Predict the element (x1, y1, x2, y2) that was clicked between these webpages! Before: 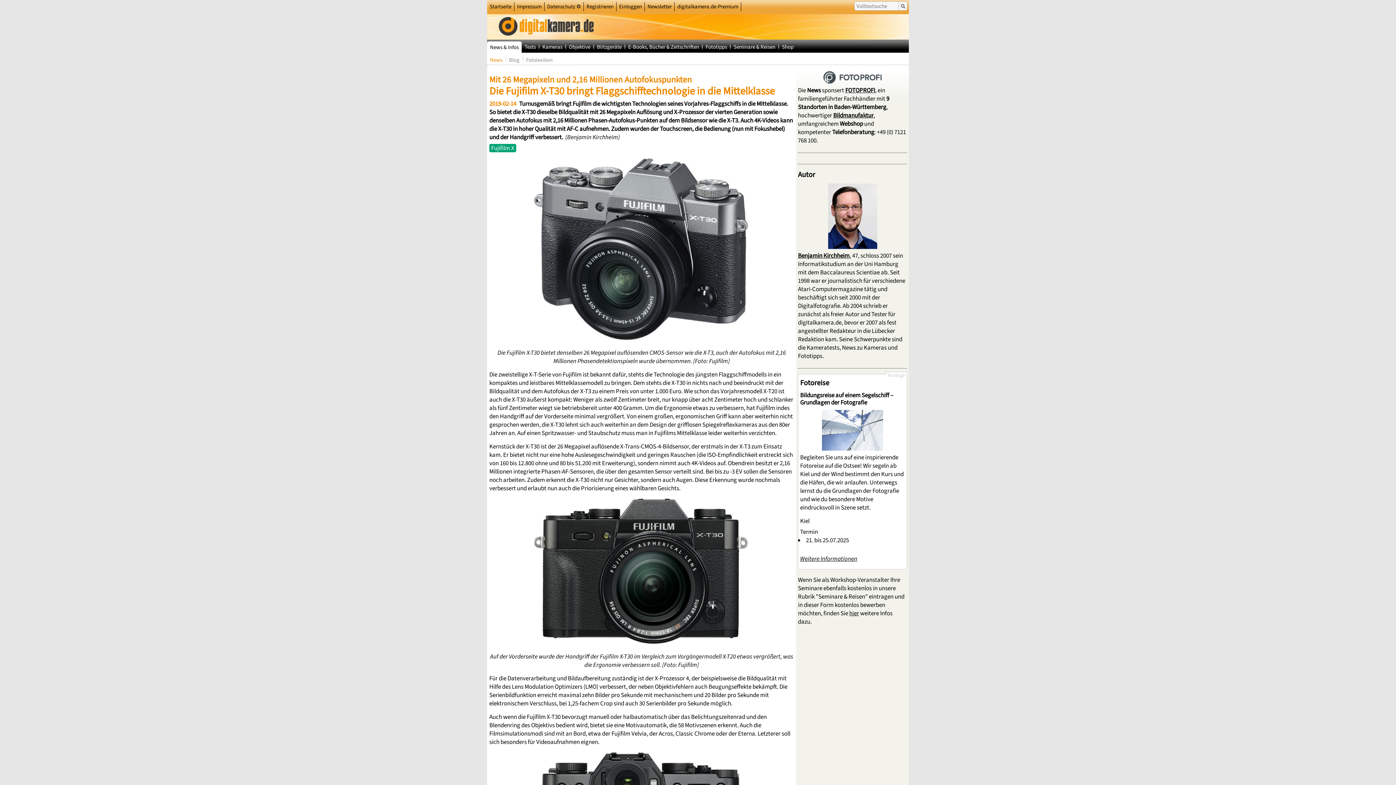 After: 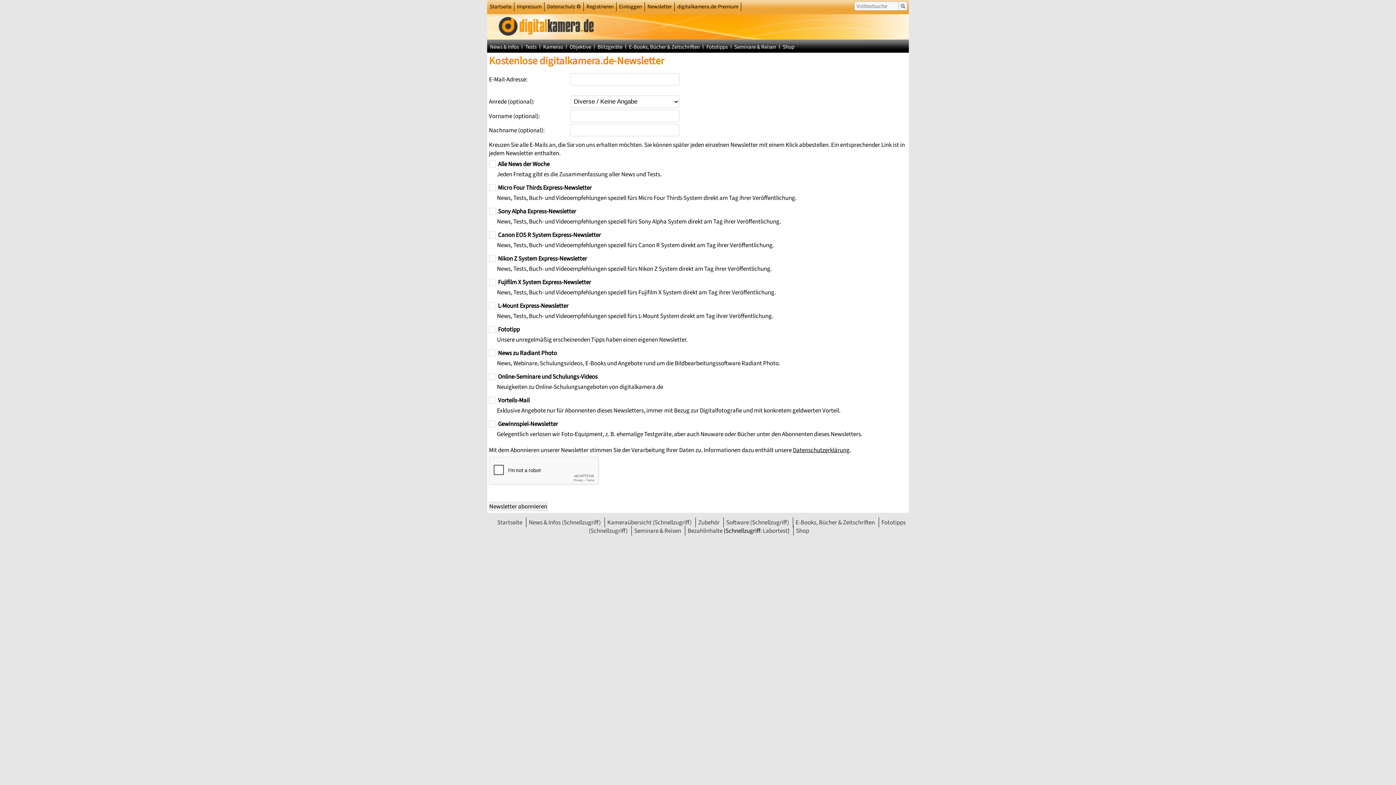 Action: label: Newsletter bbox: (647, 2, 672, 10)